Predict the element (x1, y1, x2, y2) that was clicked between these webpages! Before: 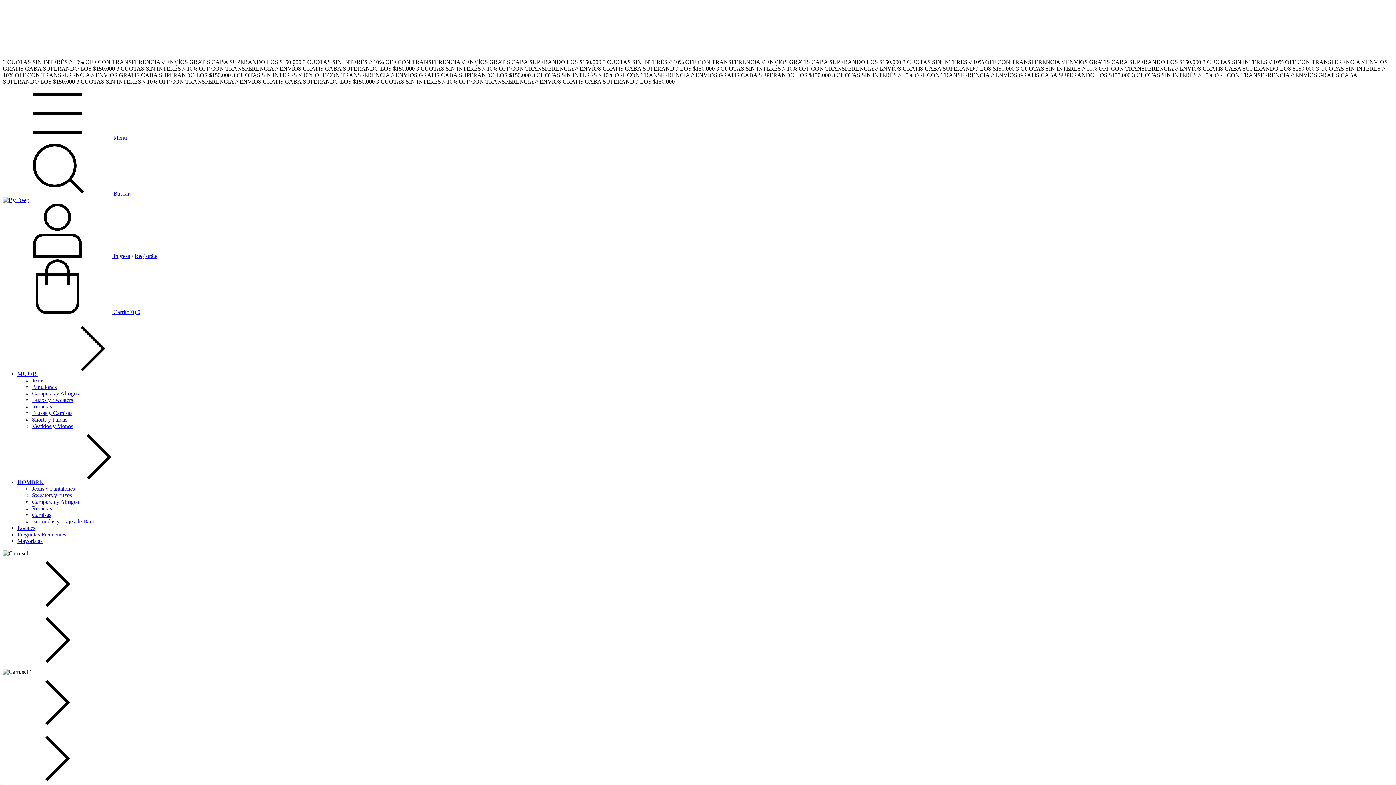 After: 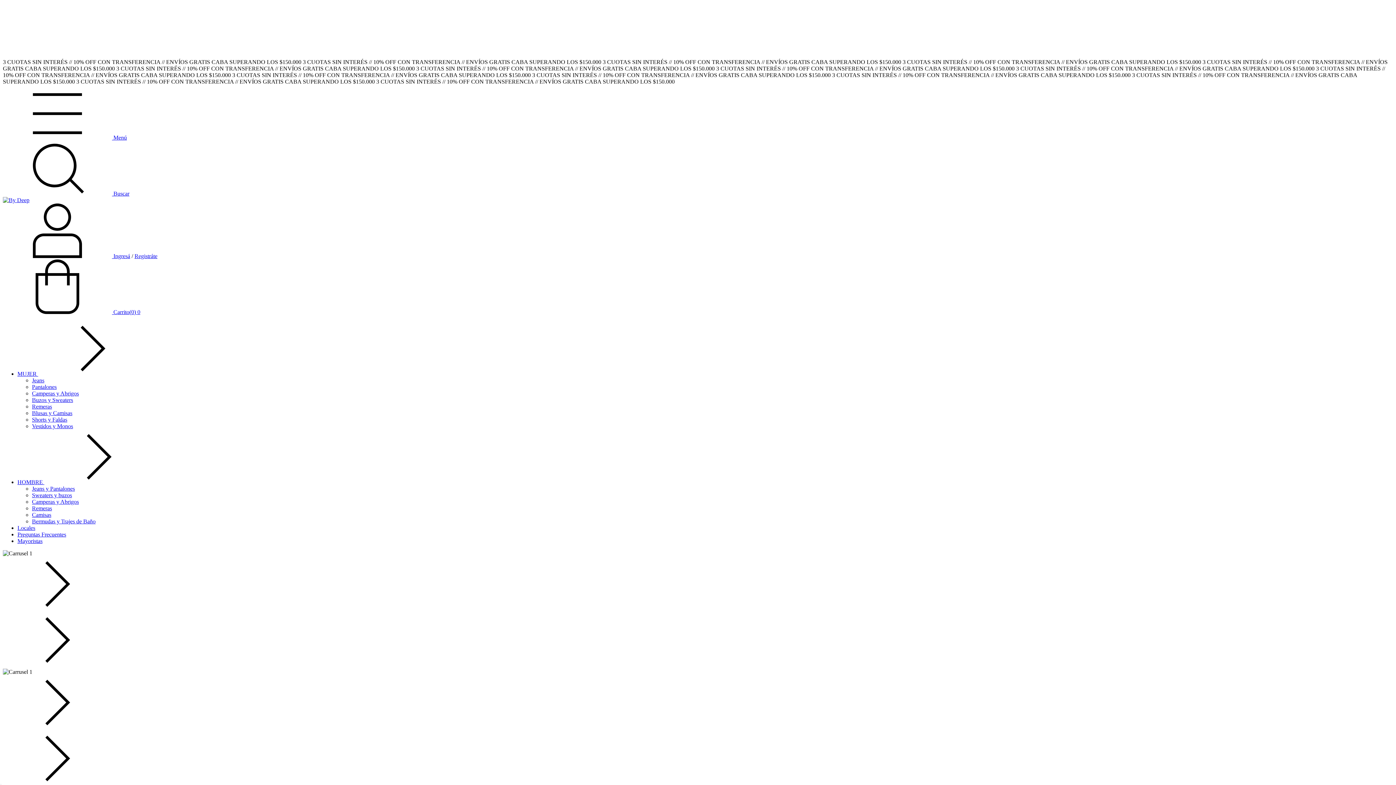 Action: label: Menú bbox: (2, 134, 126, 140)